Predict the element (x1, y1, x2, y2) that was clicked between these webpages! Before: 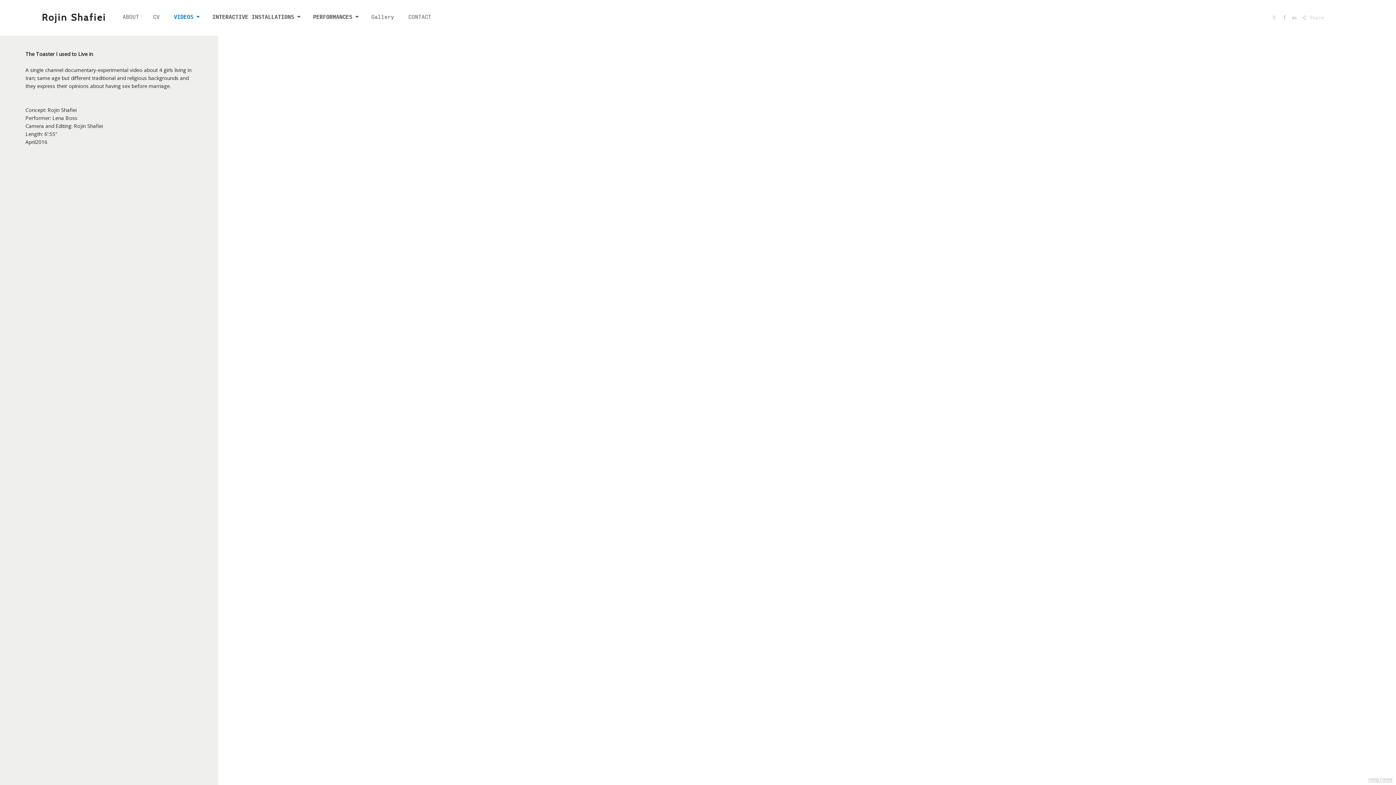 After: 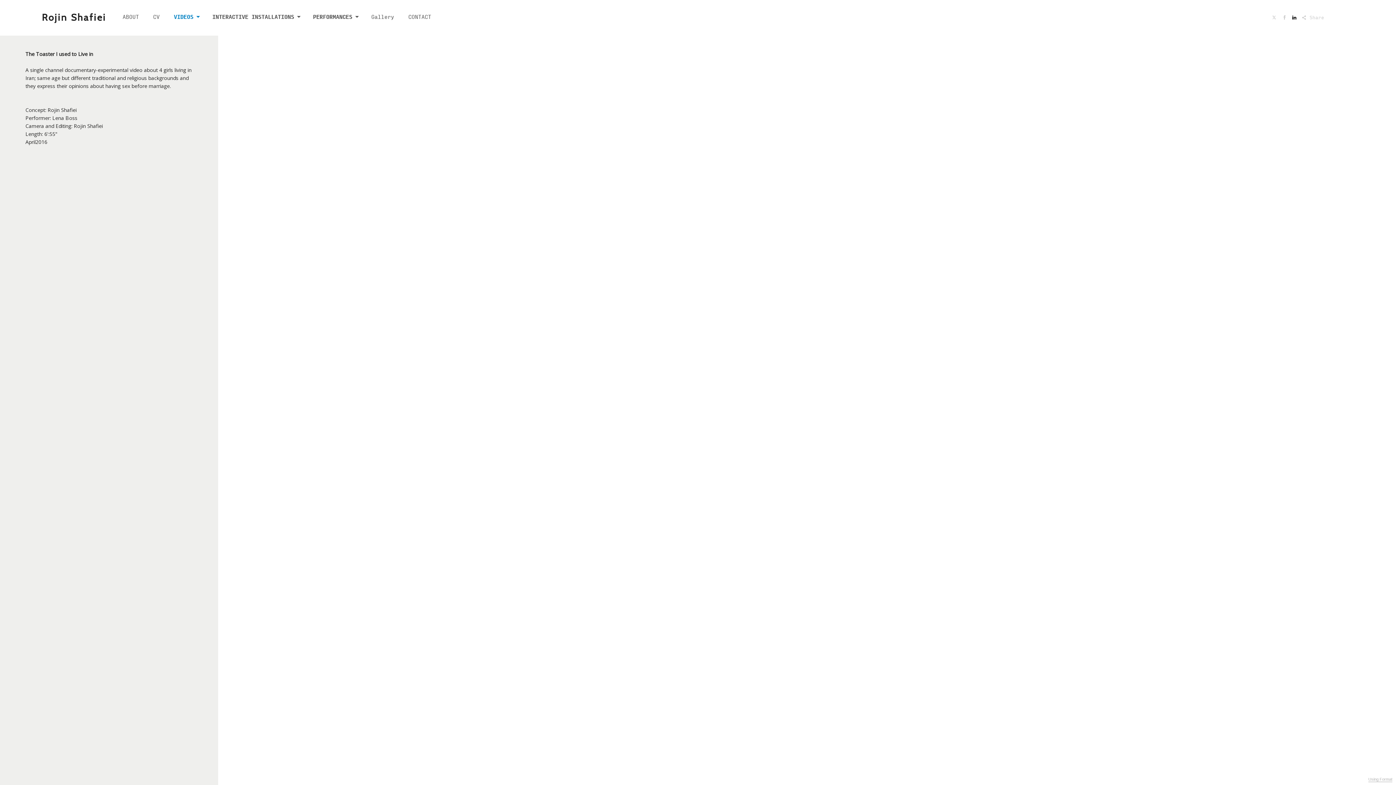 Action: bbox: (1292, 13, 1297, 21)